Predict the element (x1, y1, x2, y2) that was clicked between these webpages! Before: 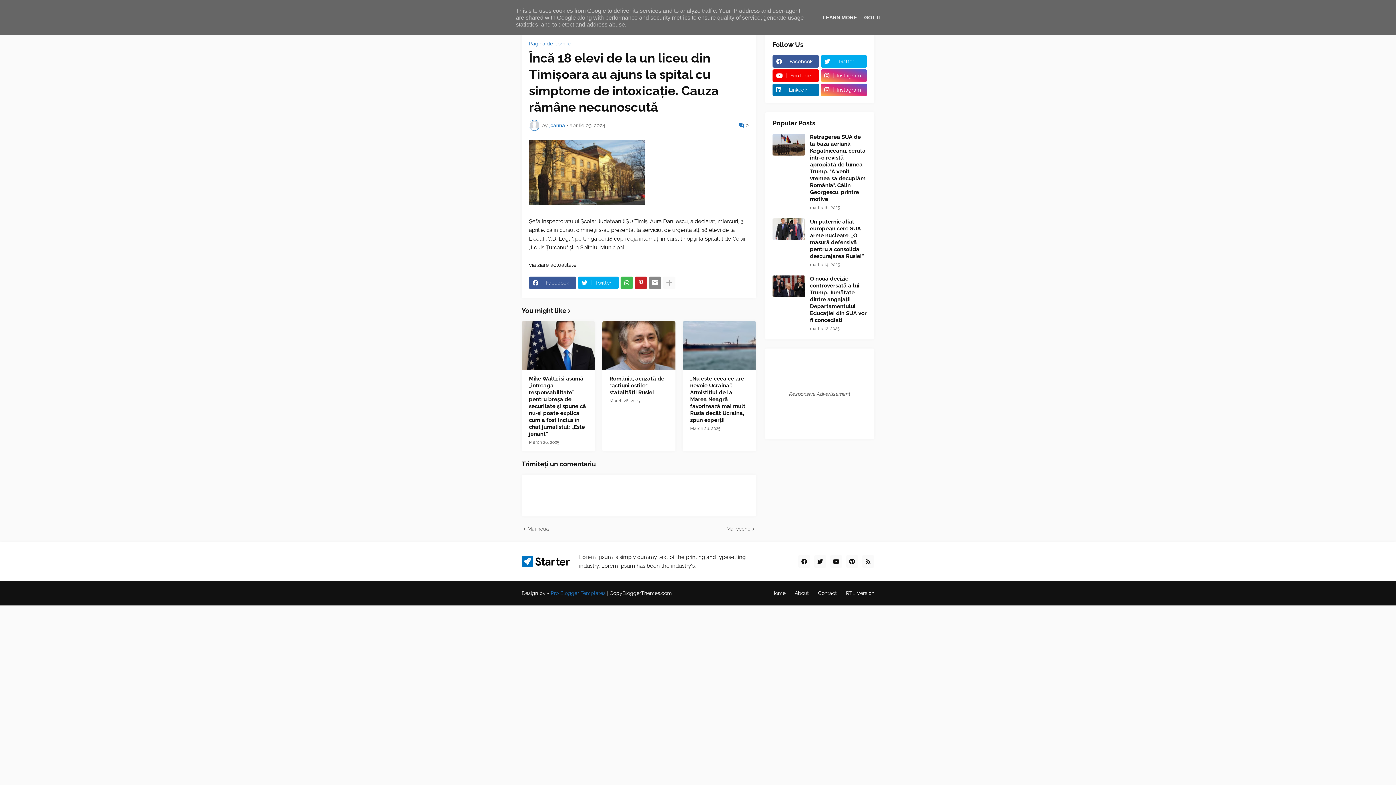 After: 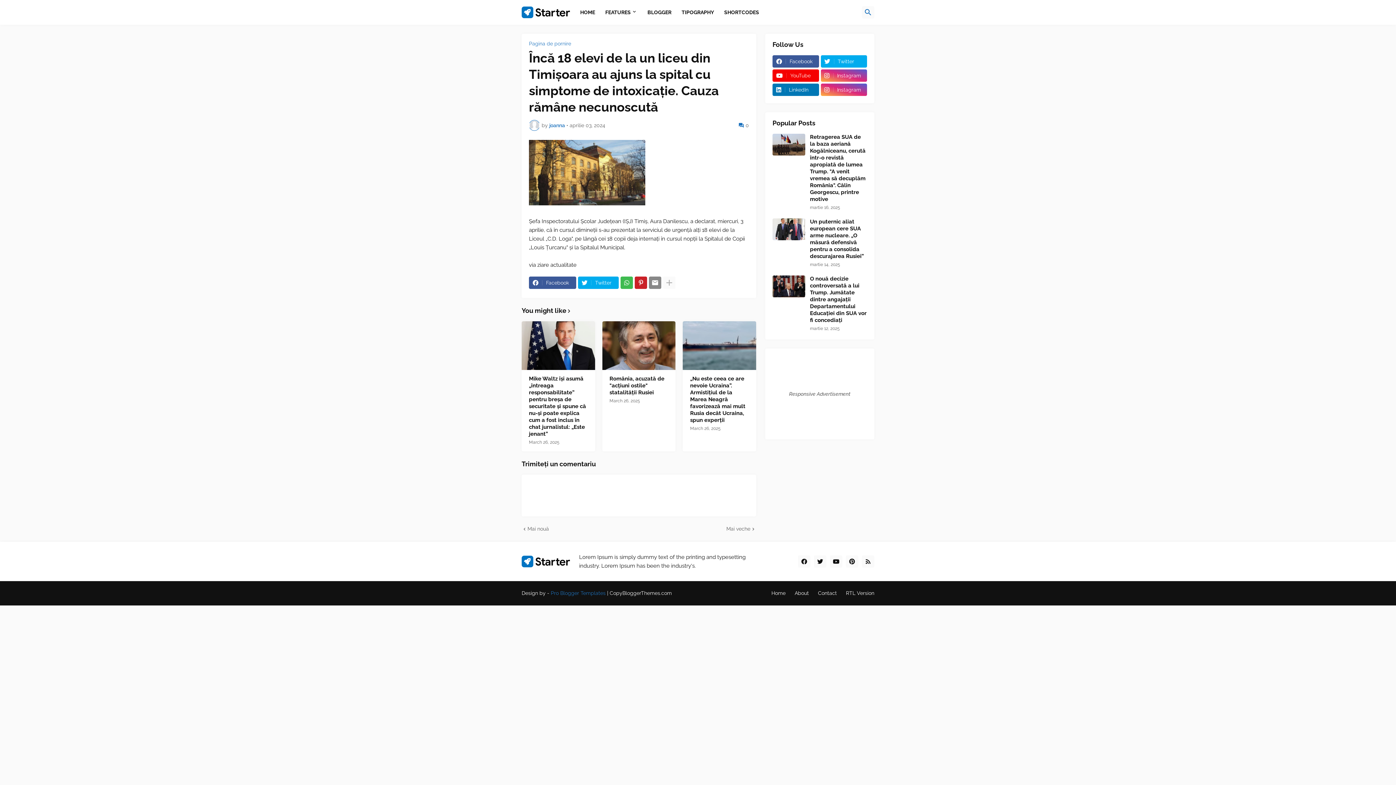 Action: label: GOT IT bbox: (862, 14, 884, 20)